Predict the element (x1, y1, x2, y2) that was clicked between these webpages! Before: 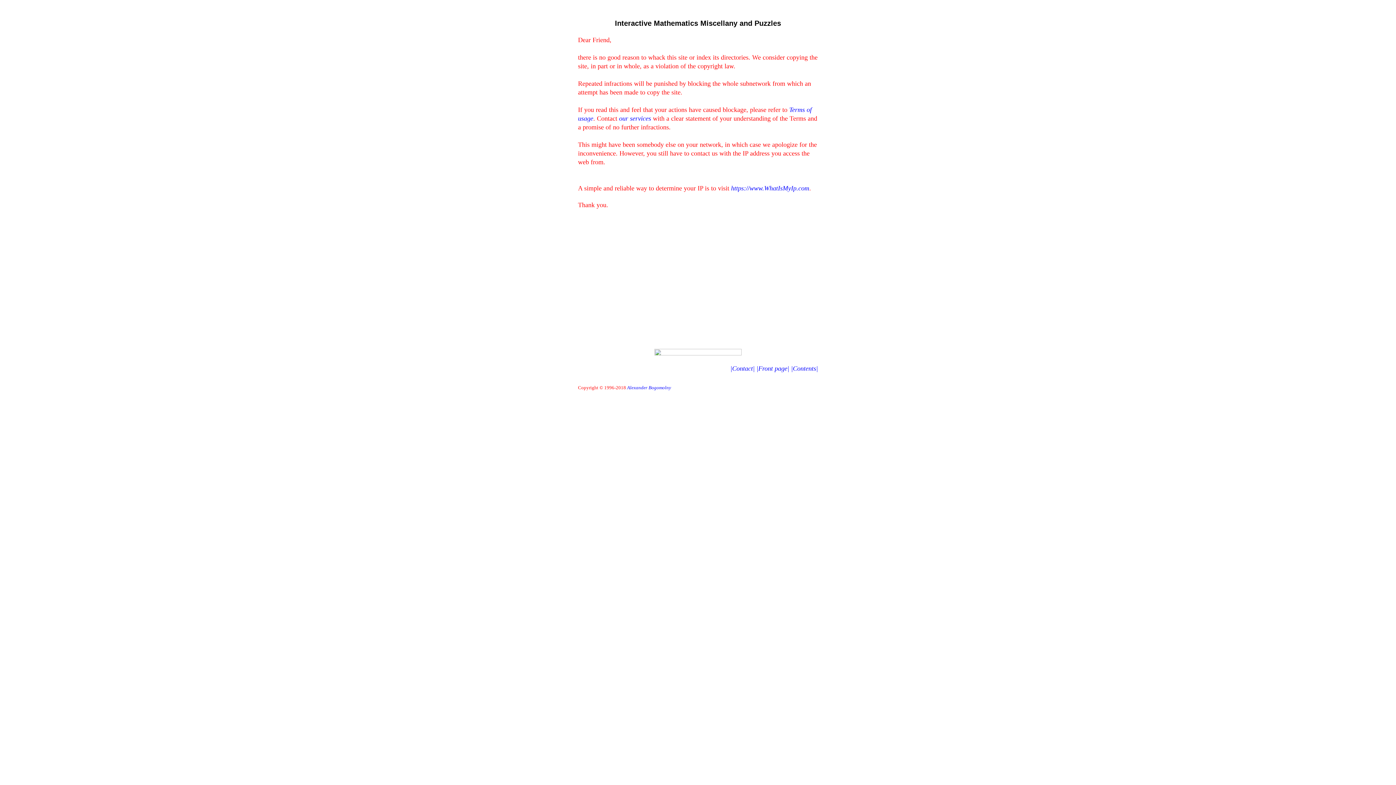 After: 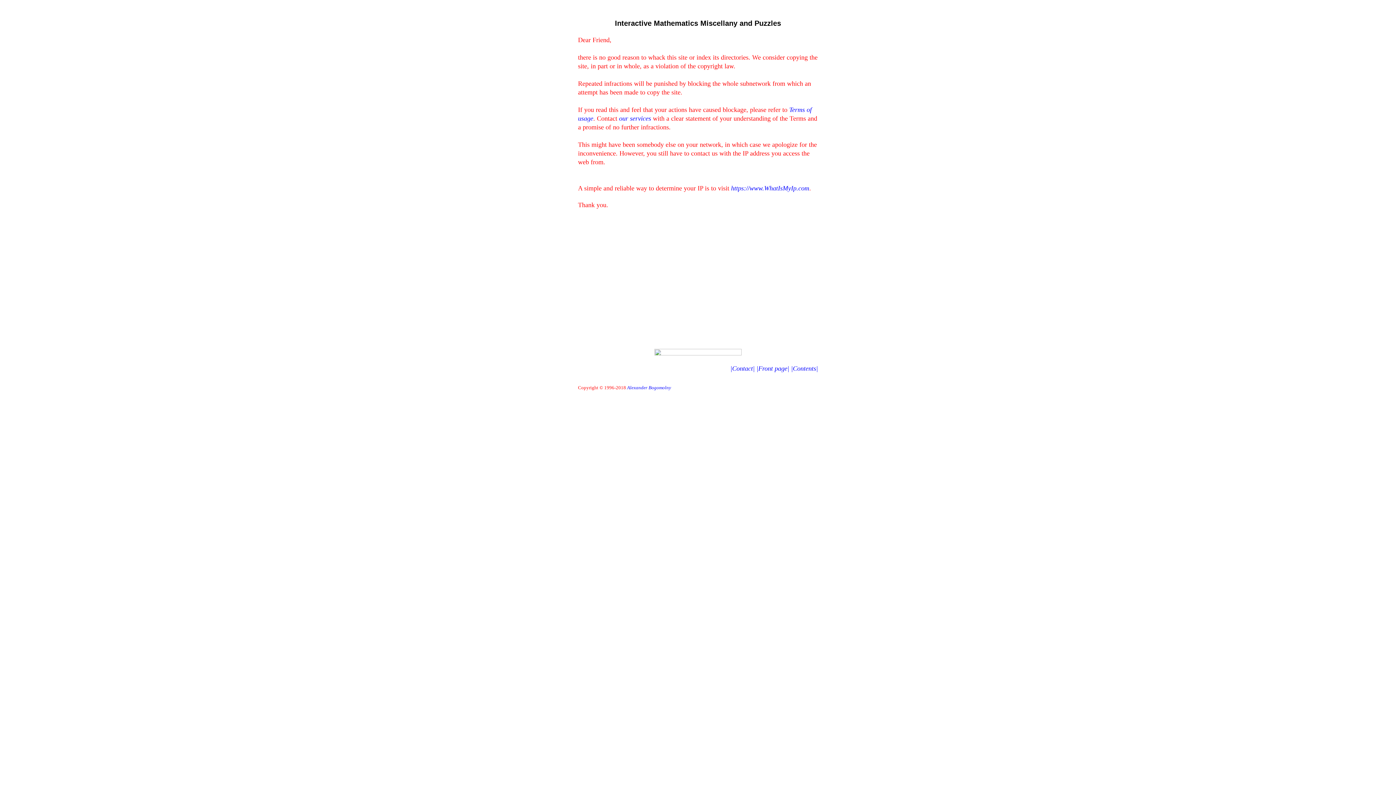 Action: bbox: (791, 364, 818, 372) label: |Contents|